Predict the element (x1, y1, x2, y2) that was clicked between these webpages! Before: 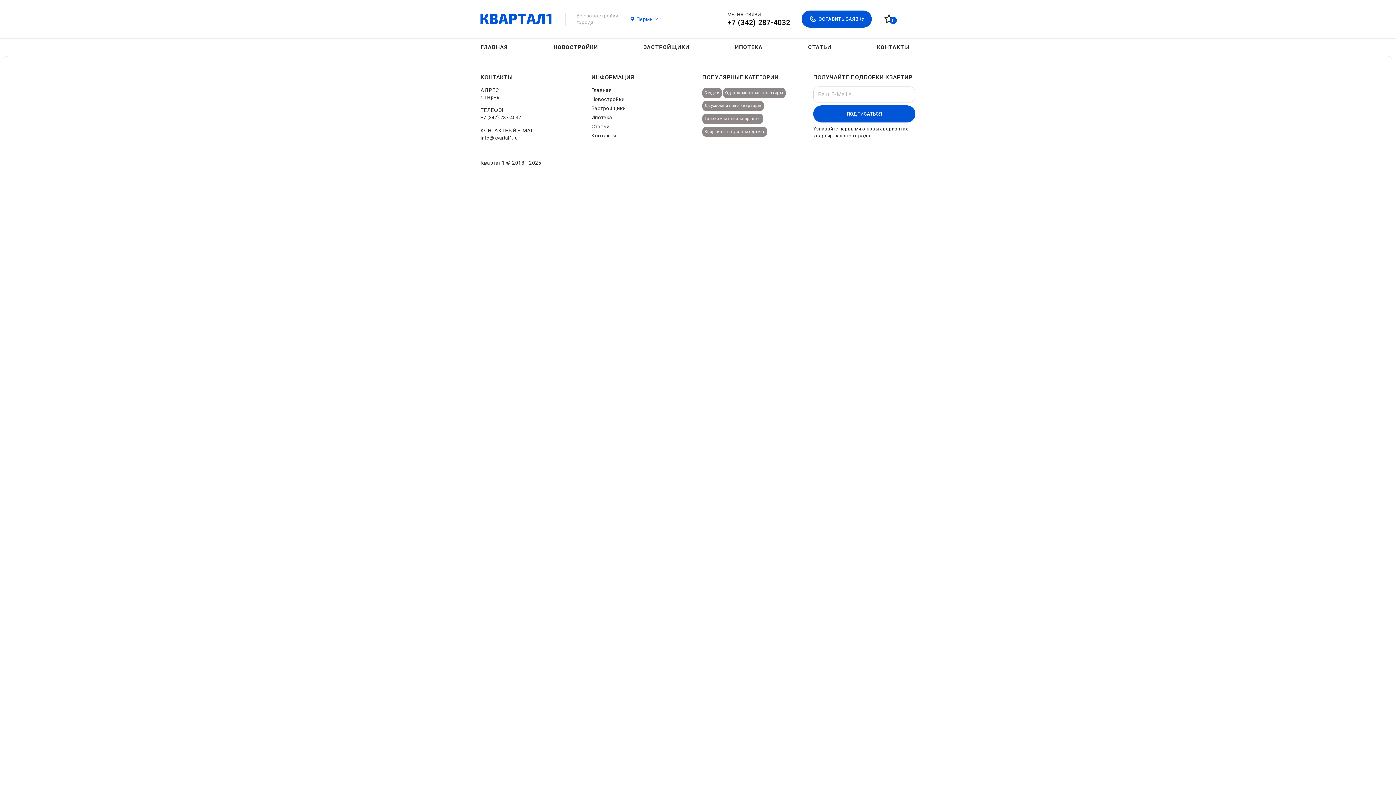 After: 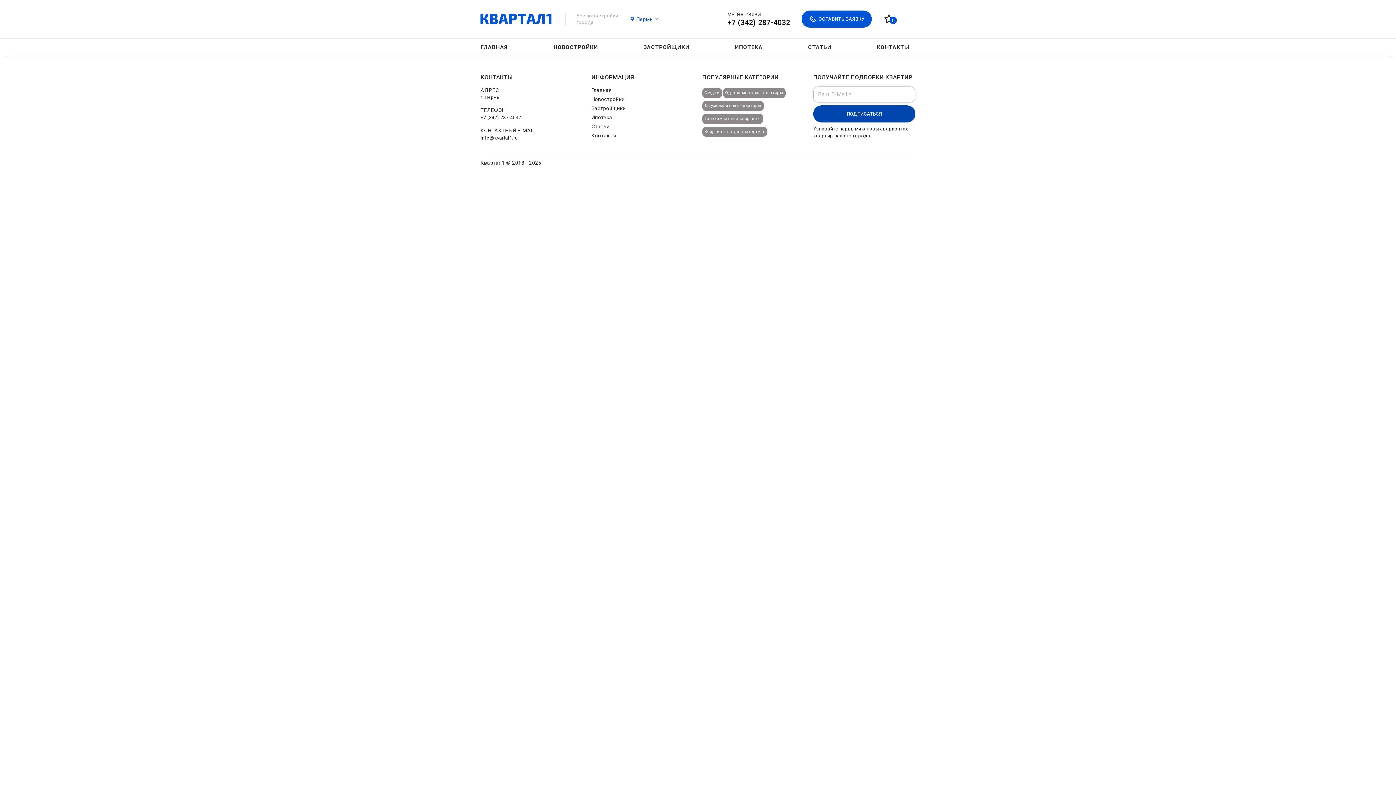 Action: label: ПОДПИСАТЬСЯ bbox: (813, 105, 915, 122)